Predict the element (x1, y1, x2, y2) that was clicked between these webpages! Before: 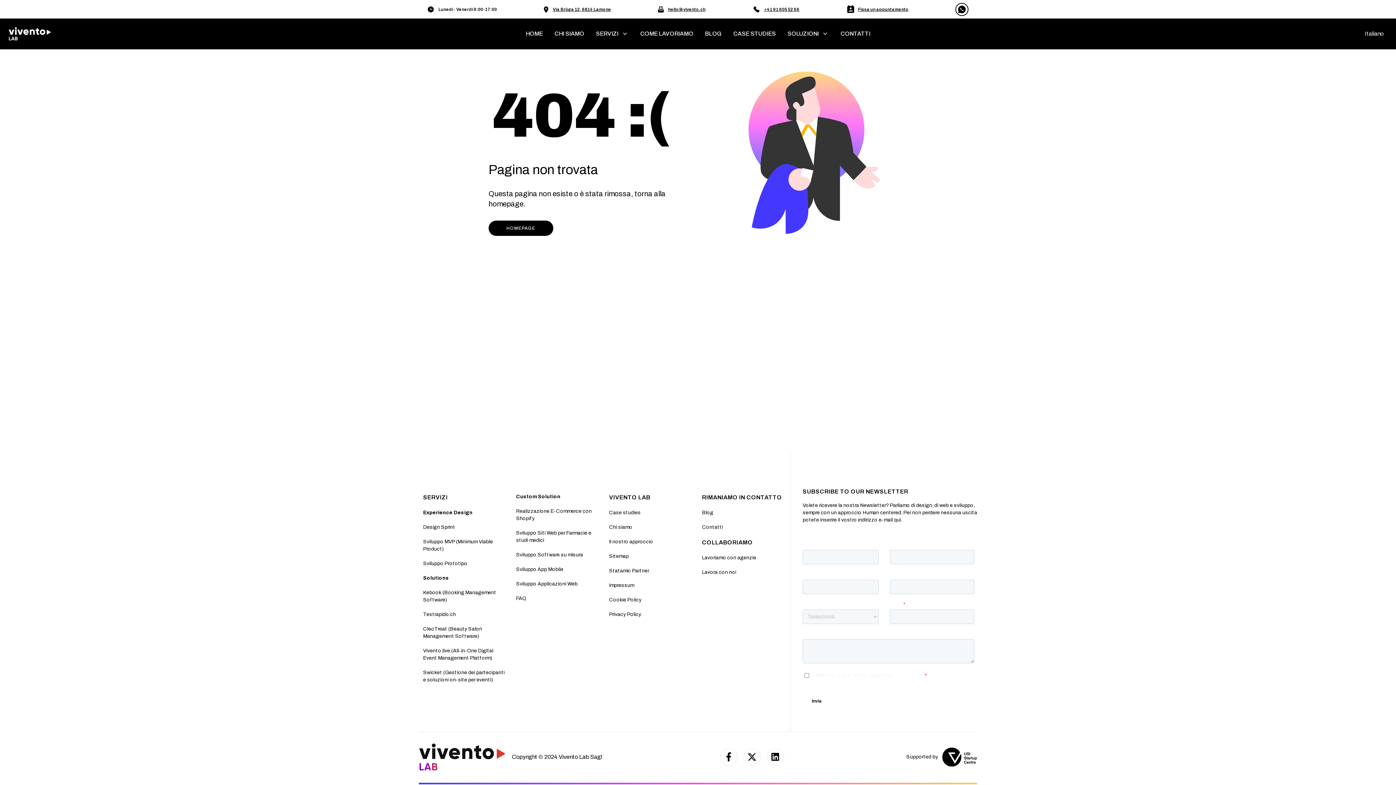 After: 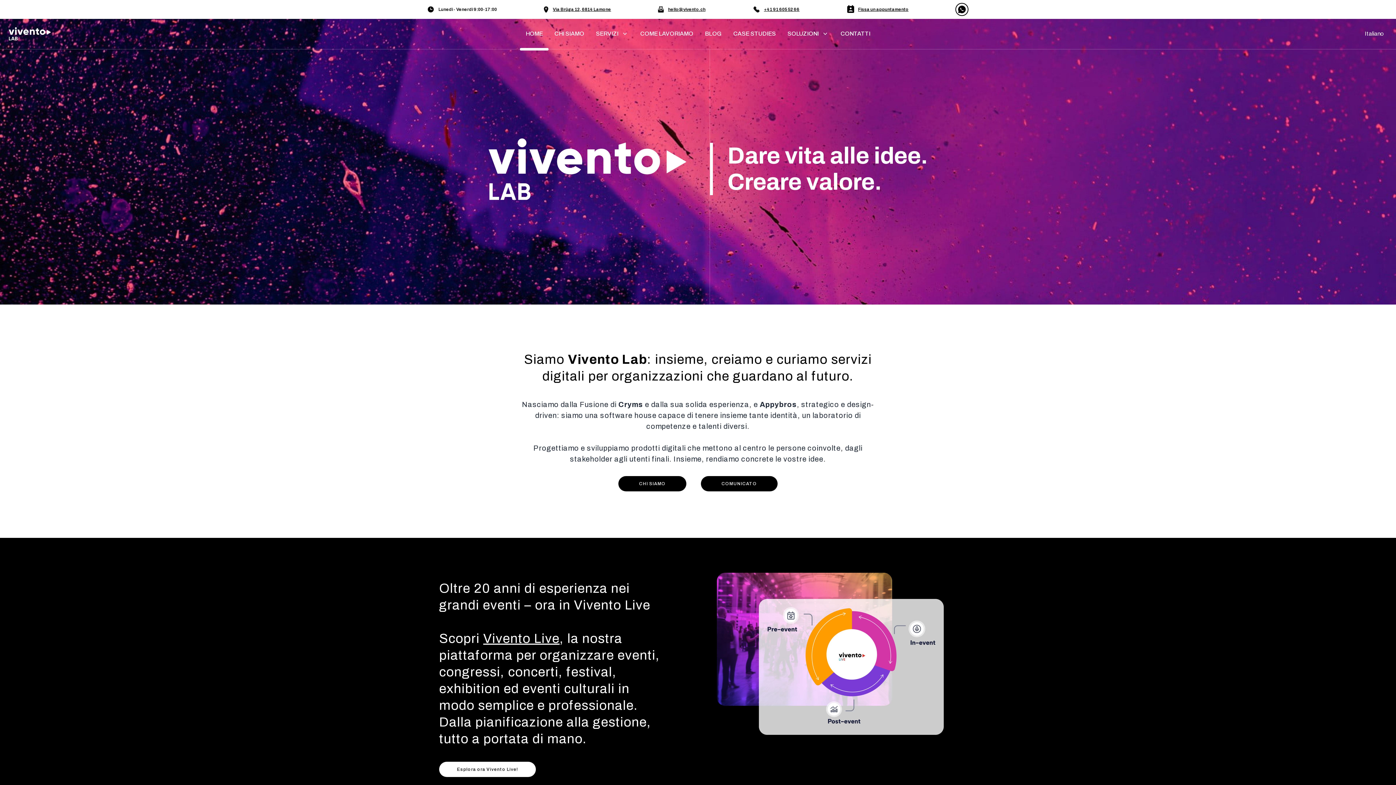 Action: bbox: (520, 29, 548, 38) label: HOME